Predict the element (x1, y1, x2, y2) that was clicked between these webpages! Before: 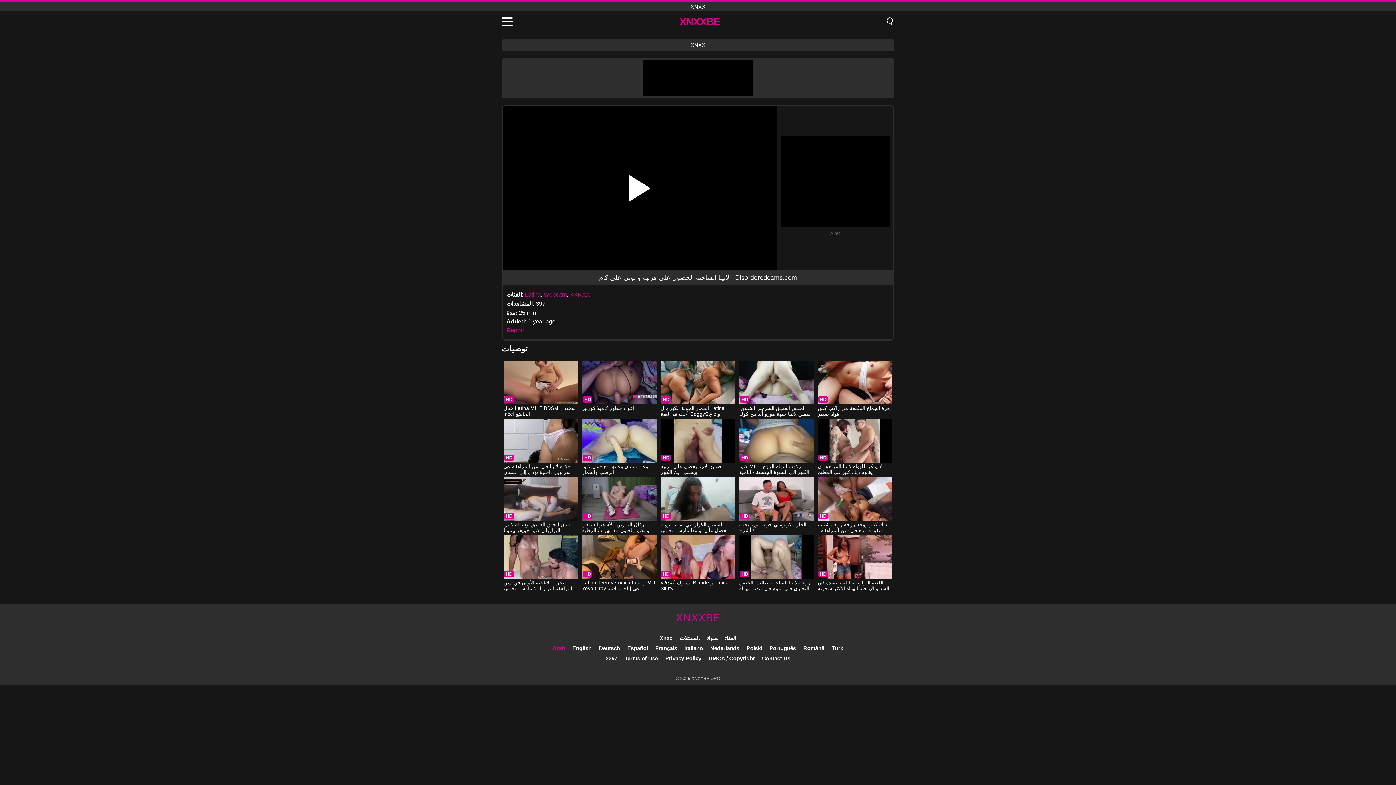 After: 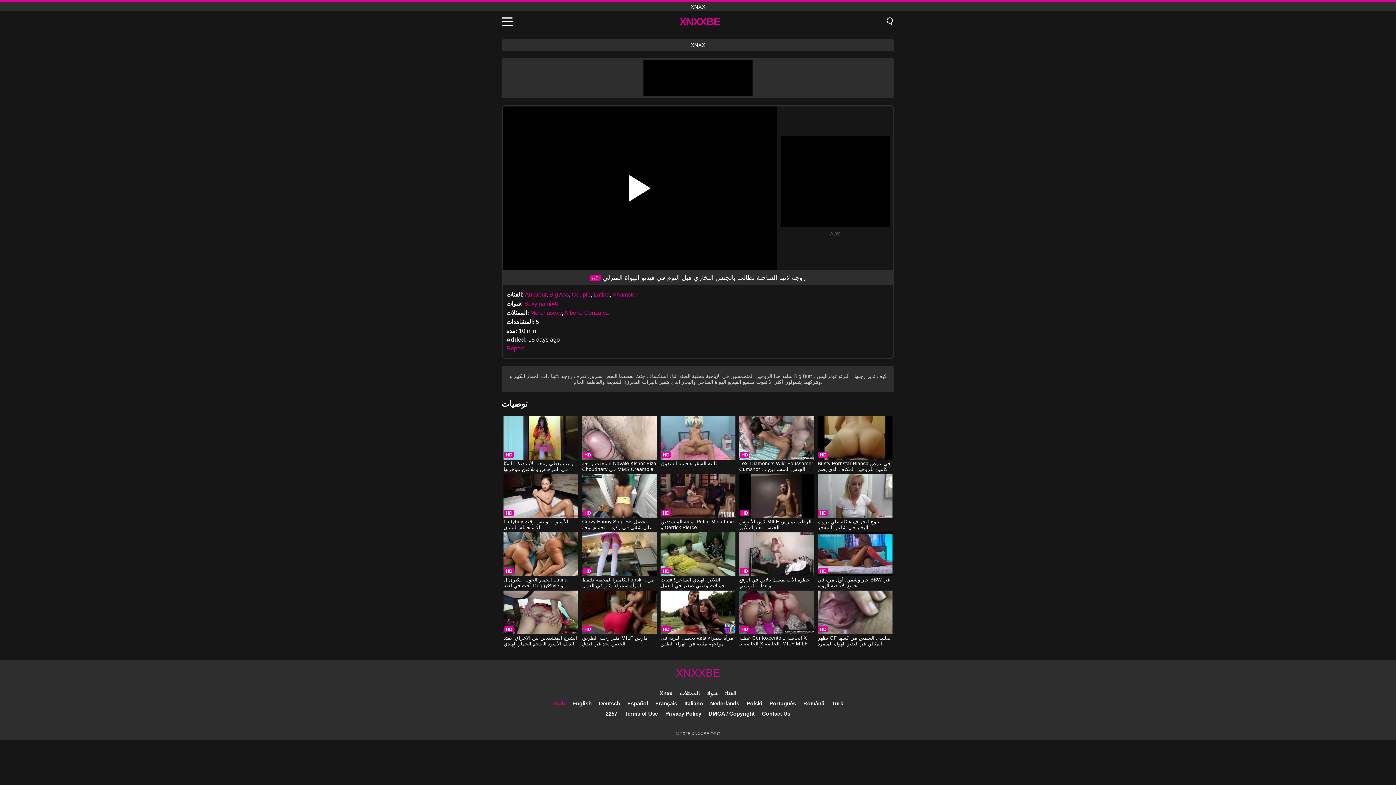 Action: bbox: (739, 535, 814, 592) label: زوجة لاتينا الساخنة تطالب بالجنس البخاري قبل النوم في فيديو الهواة المنزلي